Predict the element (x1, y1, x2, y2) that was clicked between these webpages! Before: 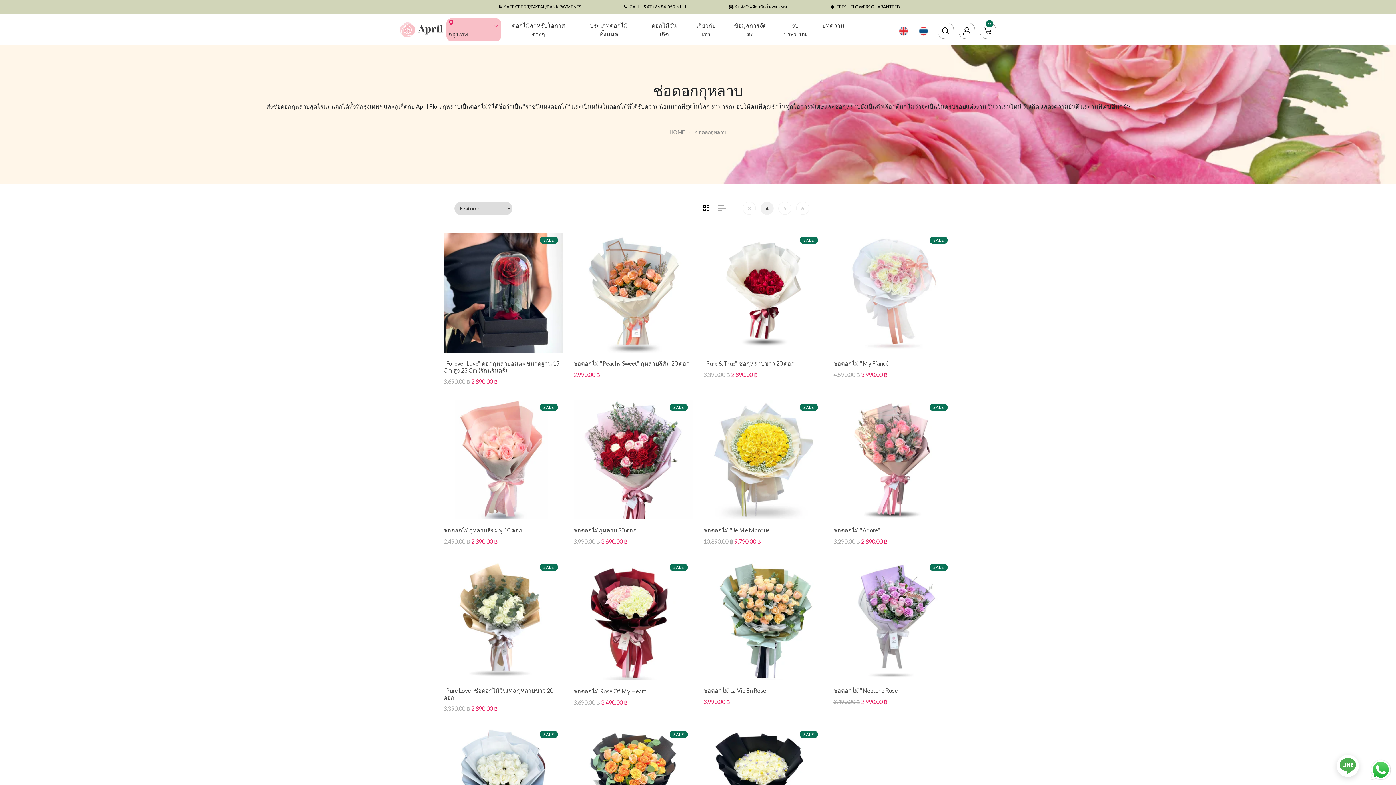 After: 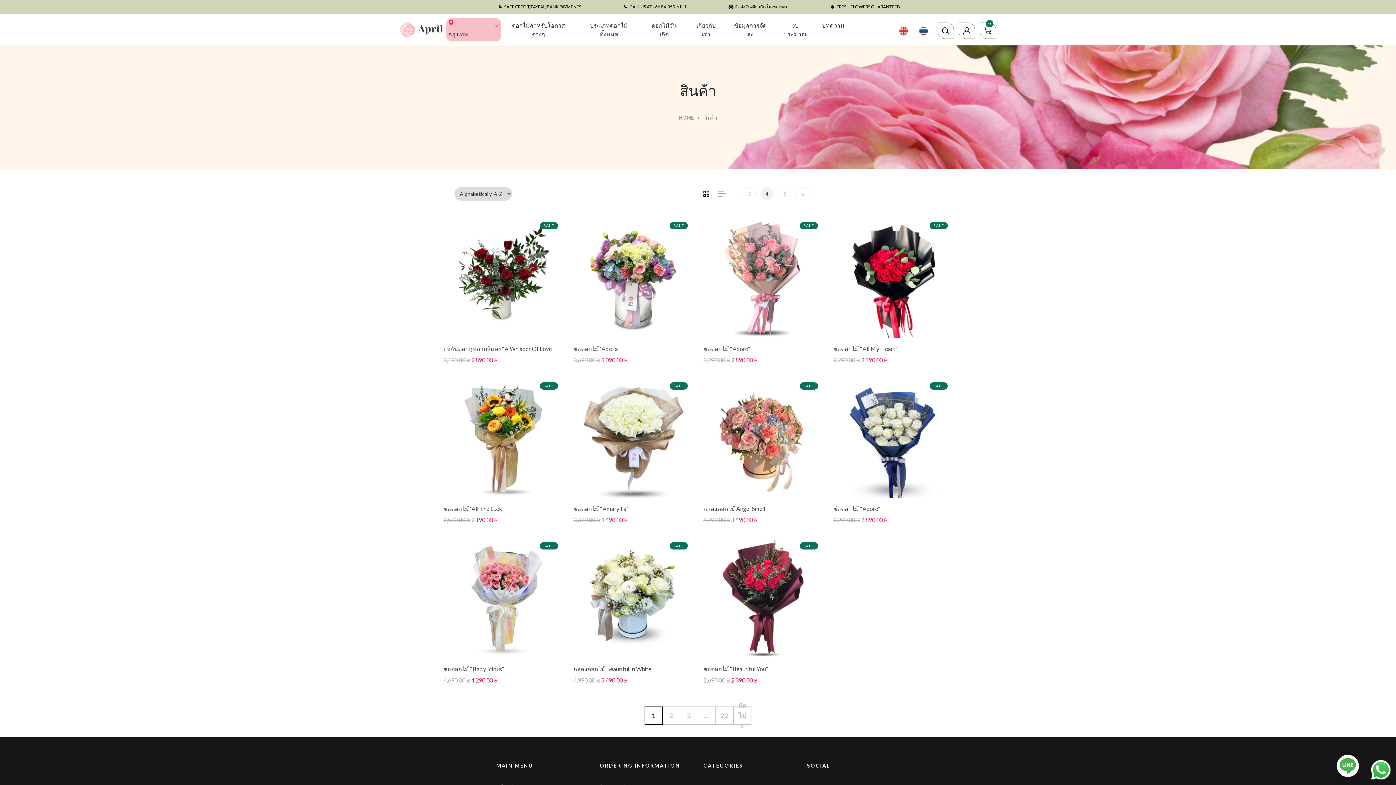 Action: label: งบประมาณ bbox: (781, 18, 809, 41)